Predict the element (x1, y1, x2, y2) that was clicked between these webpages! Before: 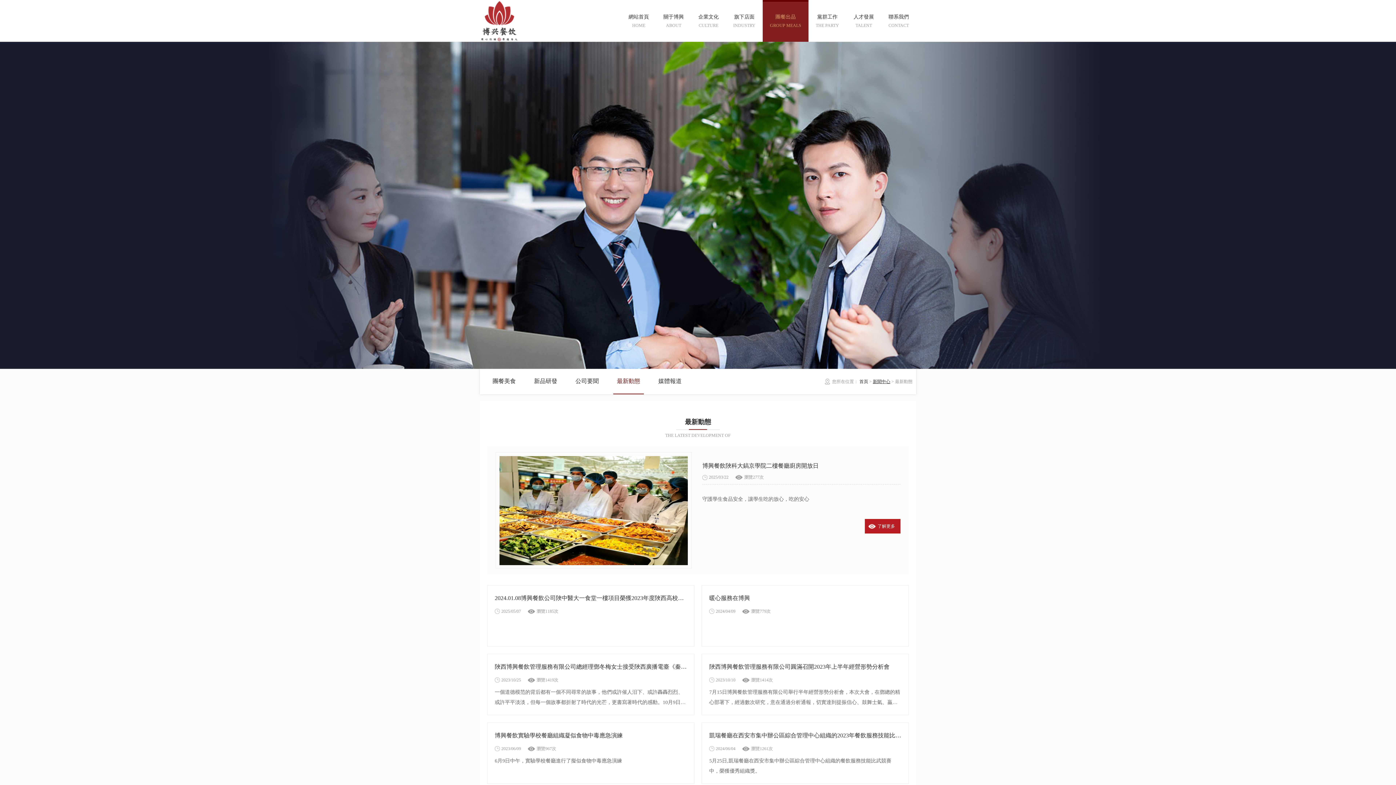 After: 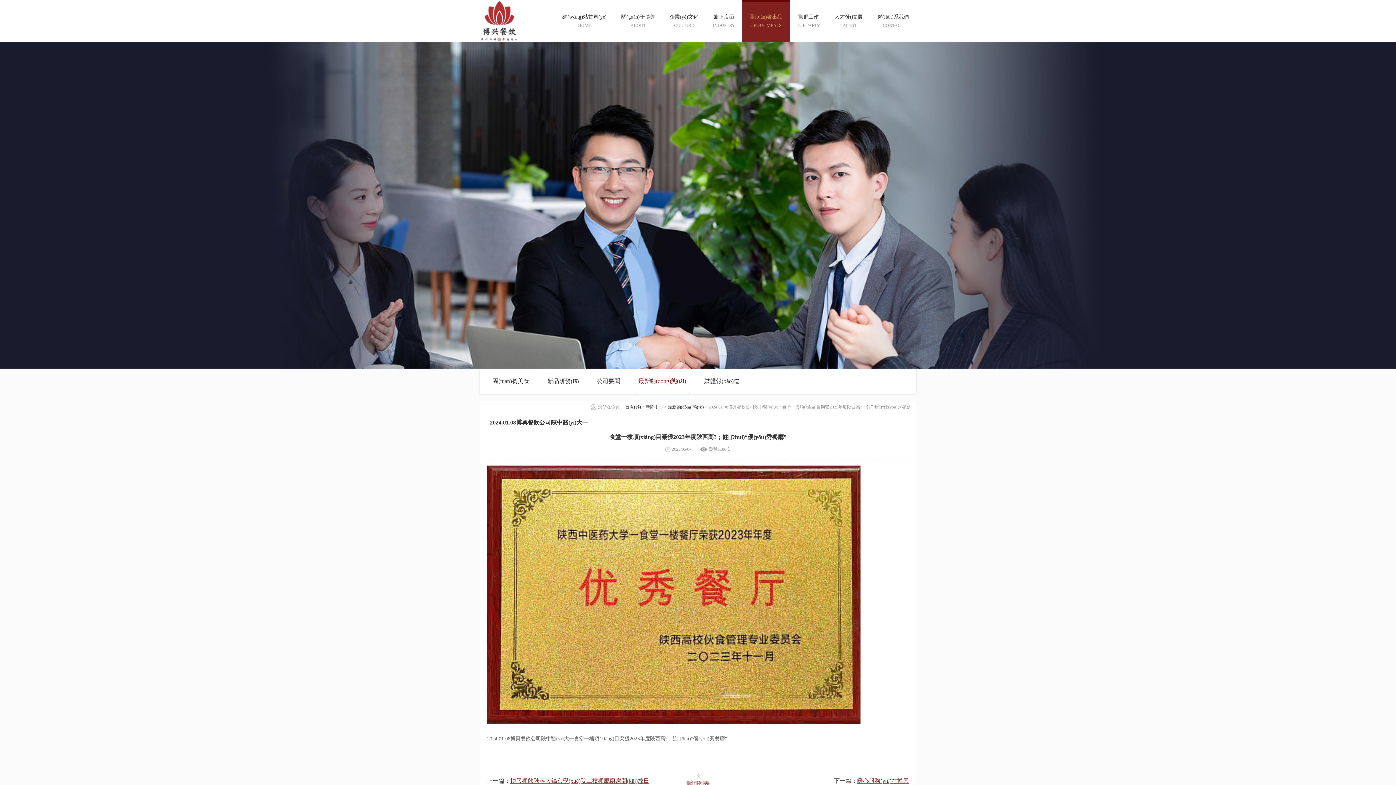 Action: label: 2024.01.08博興餐飲公司陜中醫大一食堂一樓項目榮獲2023年度陜西高校伙專會“優秀餐廳”
2025/05/07 瀏覽1185次 bbox: (494, 593, 686, 639)